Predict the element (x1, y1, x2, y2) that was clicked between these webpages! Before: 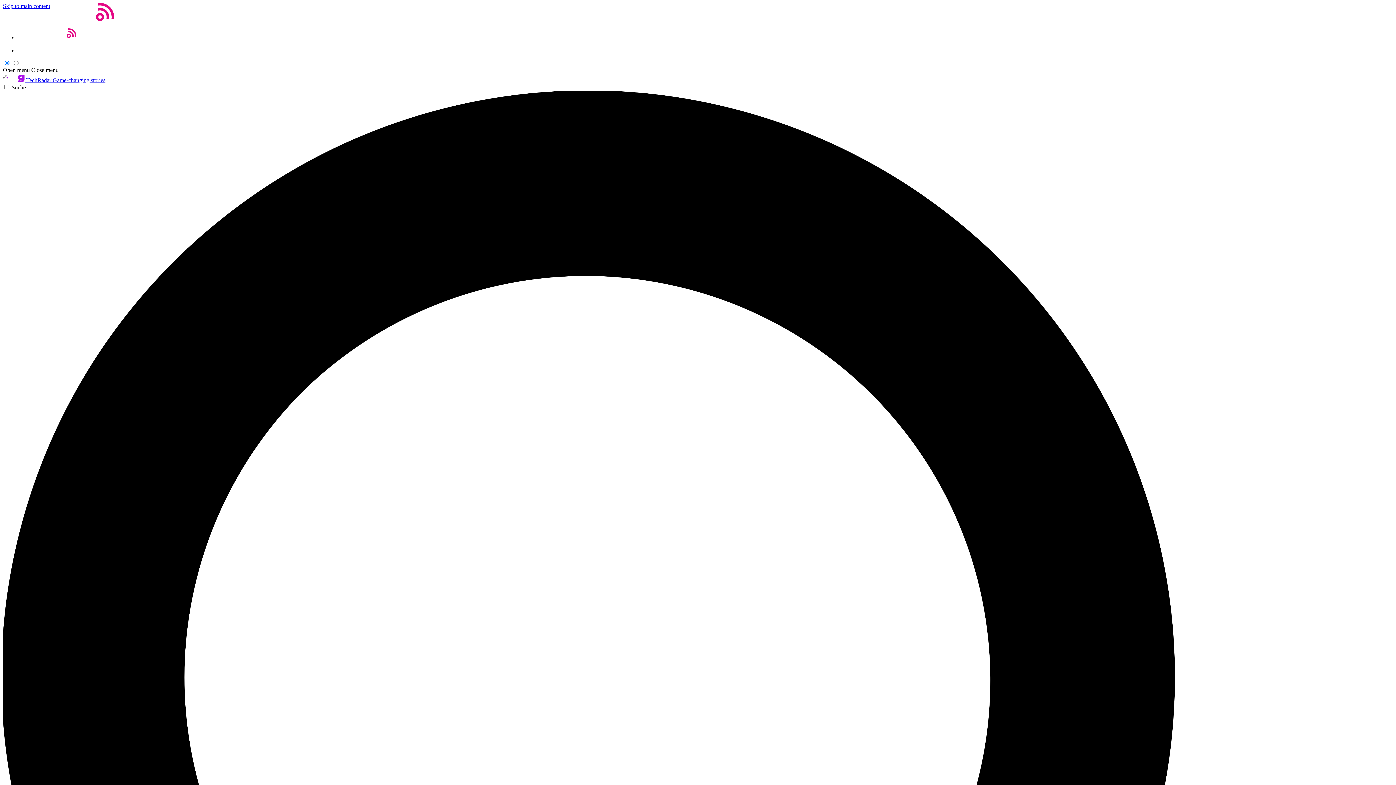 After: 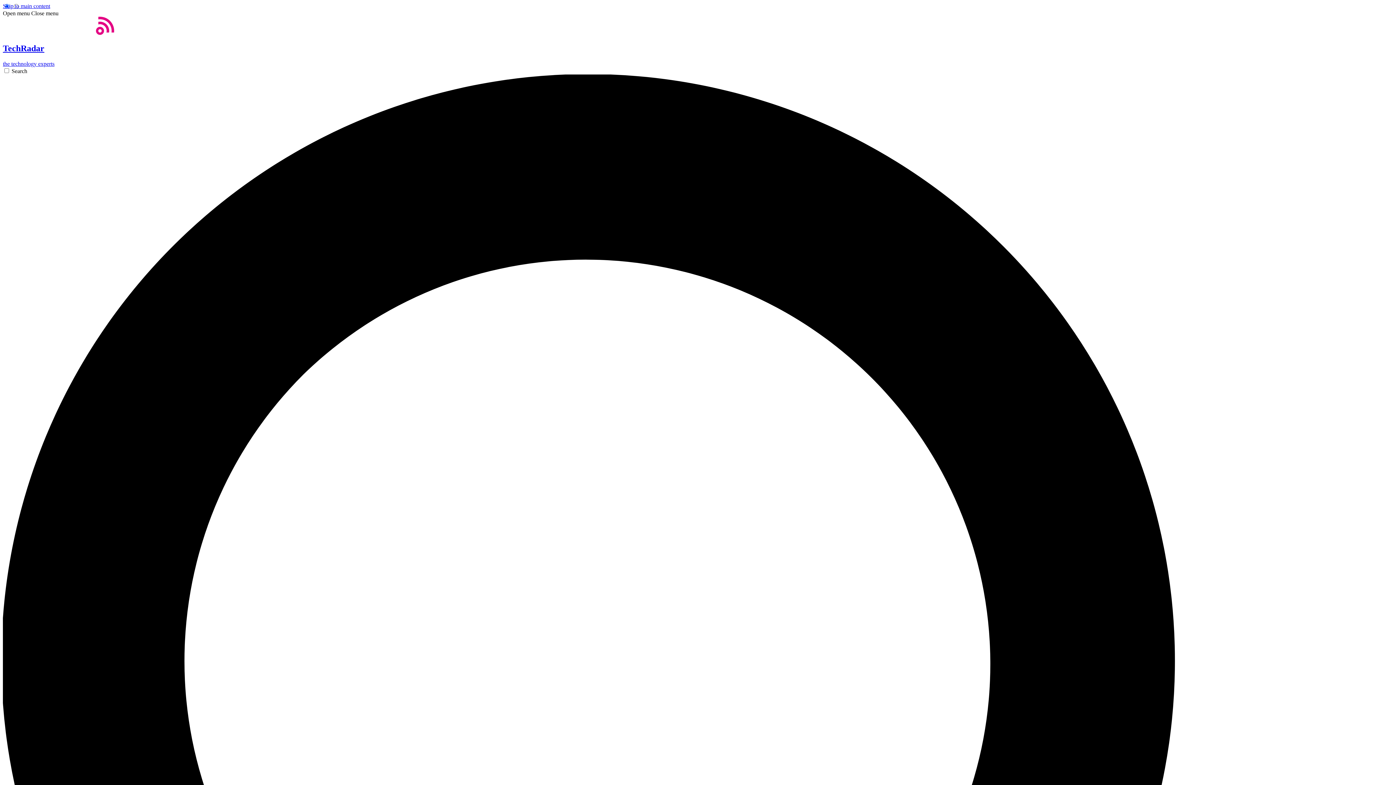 Action: bbox: (2, 16, 114, 22)